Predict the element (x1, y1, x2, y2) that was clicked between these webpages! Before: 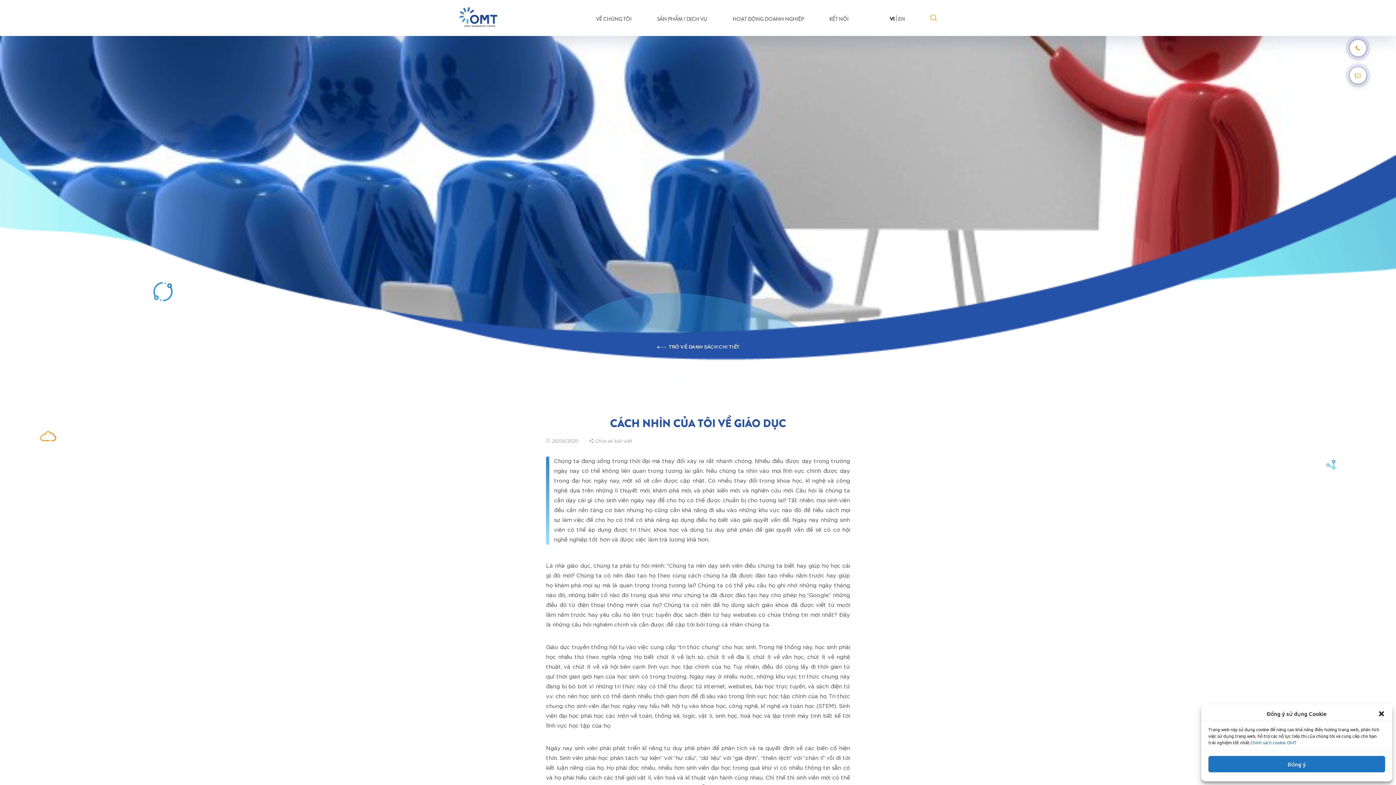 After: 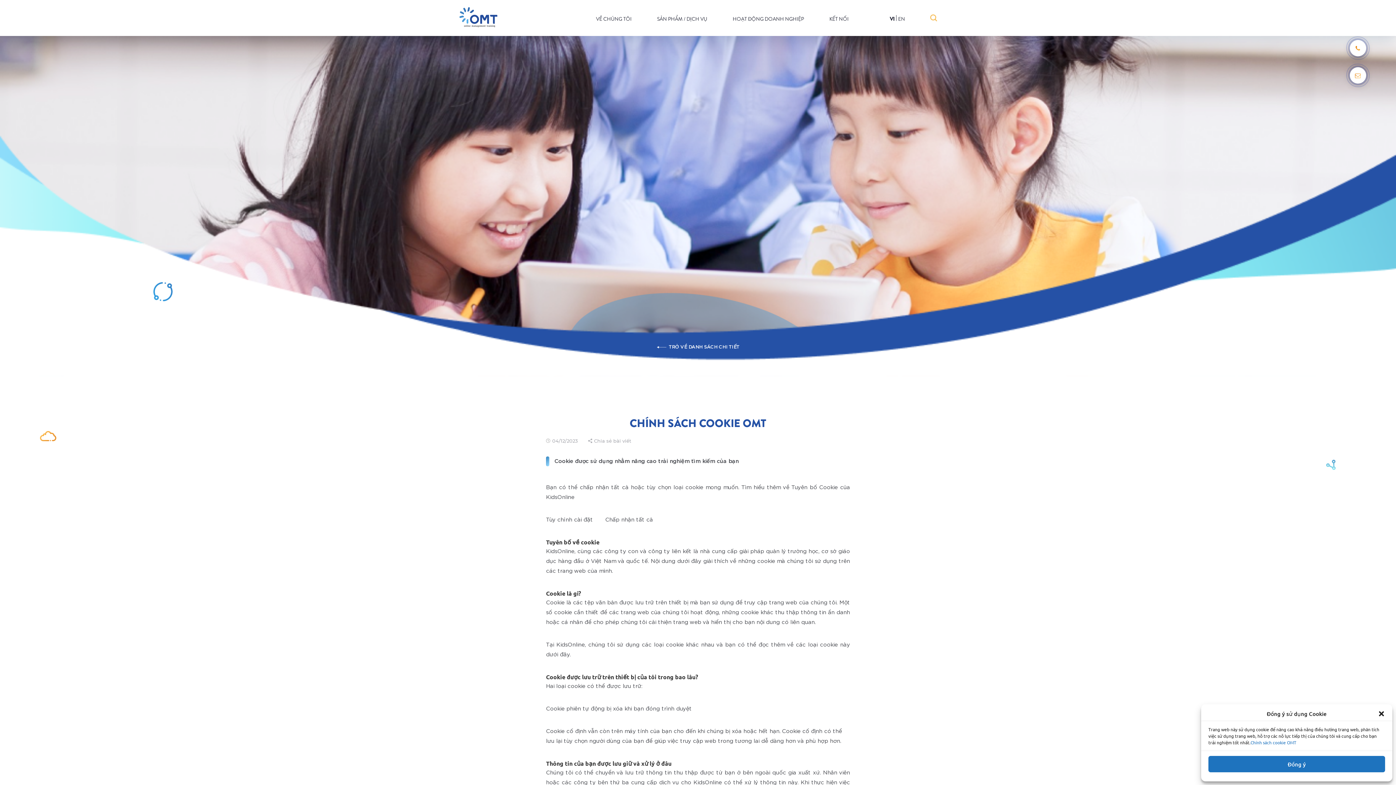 Action: label: Chính sách cookie OMT bbox: (1250, 740, 1296, 745)